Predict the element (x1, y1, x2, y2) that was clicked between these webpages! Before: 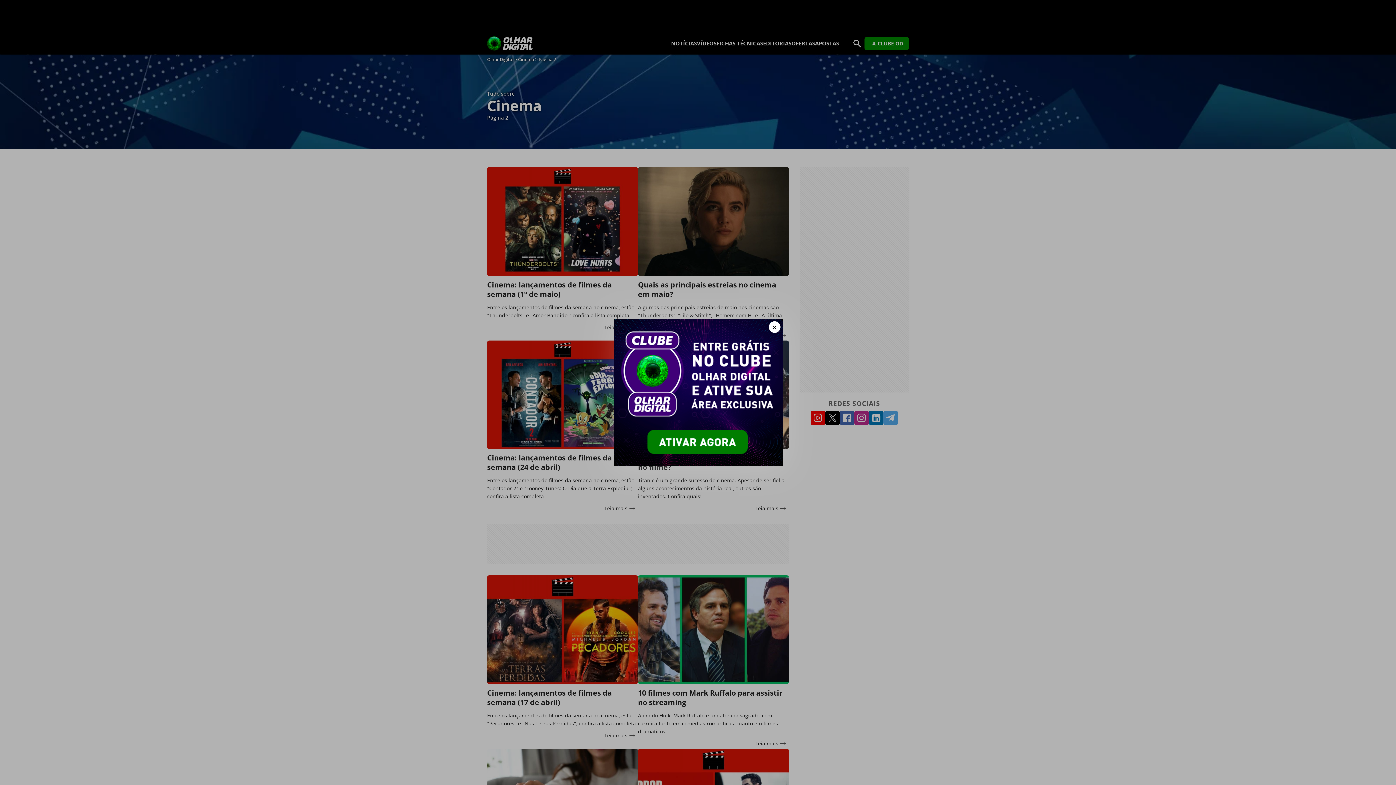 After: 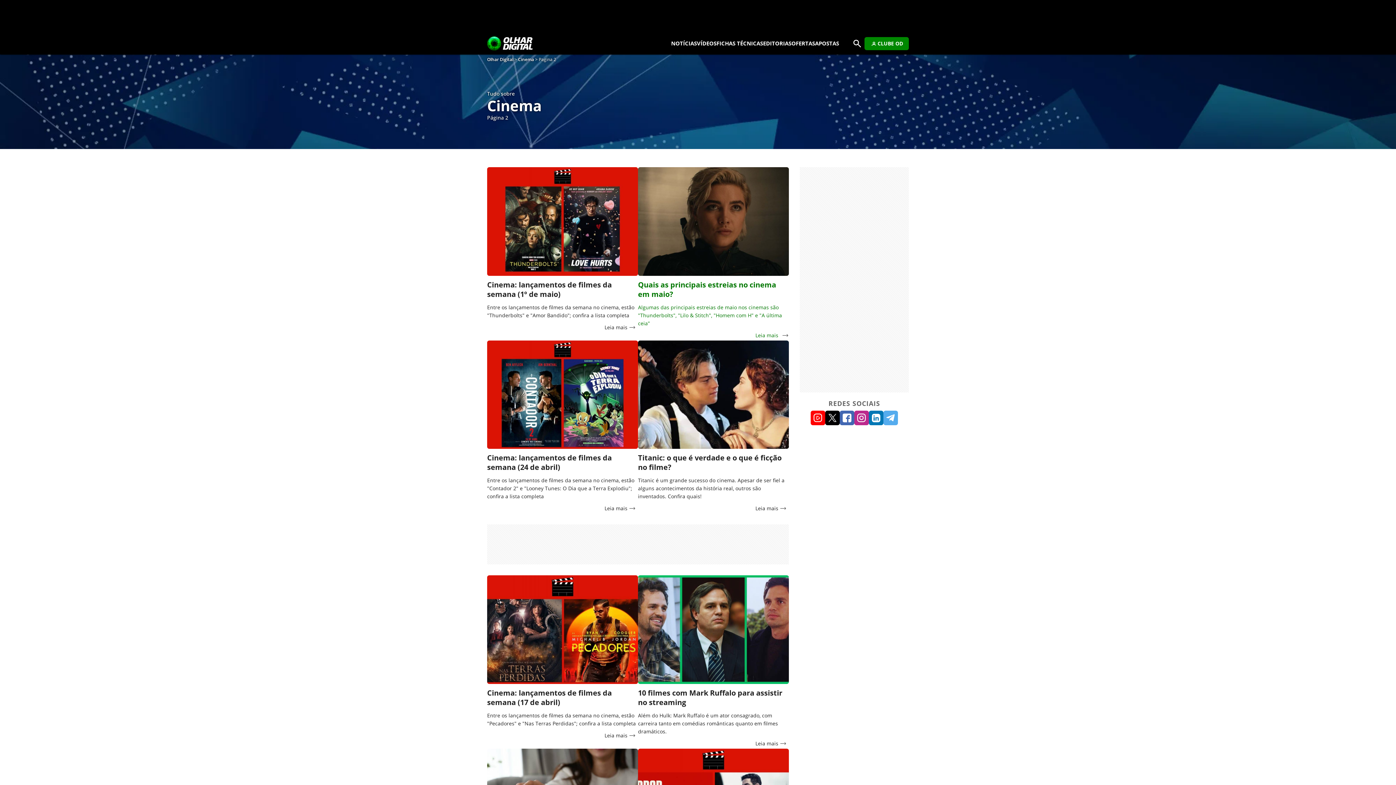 Action: bbox: (768, 321, 780, 333) label: Fechar